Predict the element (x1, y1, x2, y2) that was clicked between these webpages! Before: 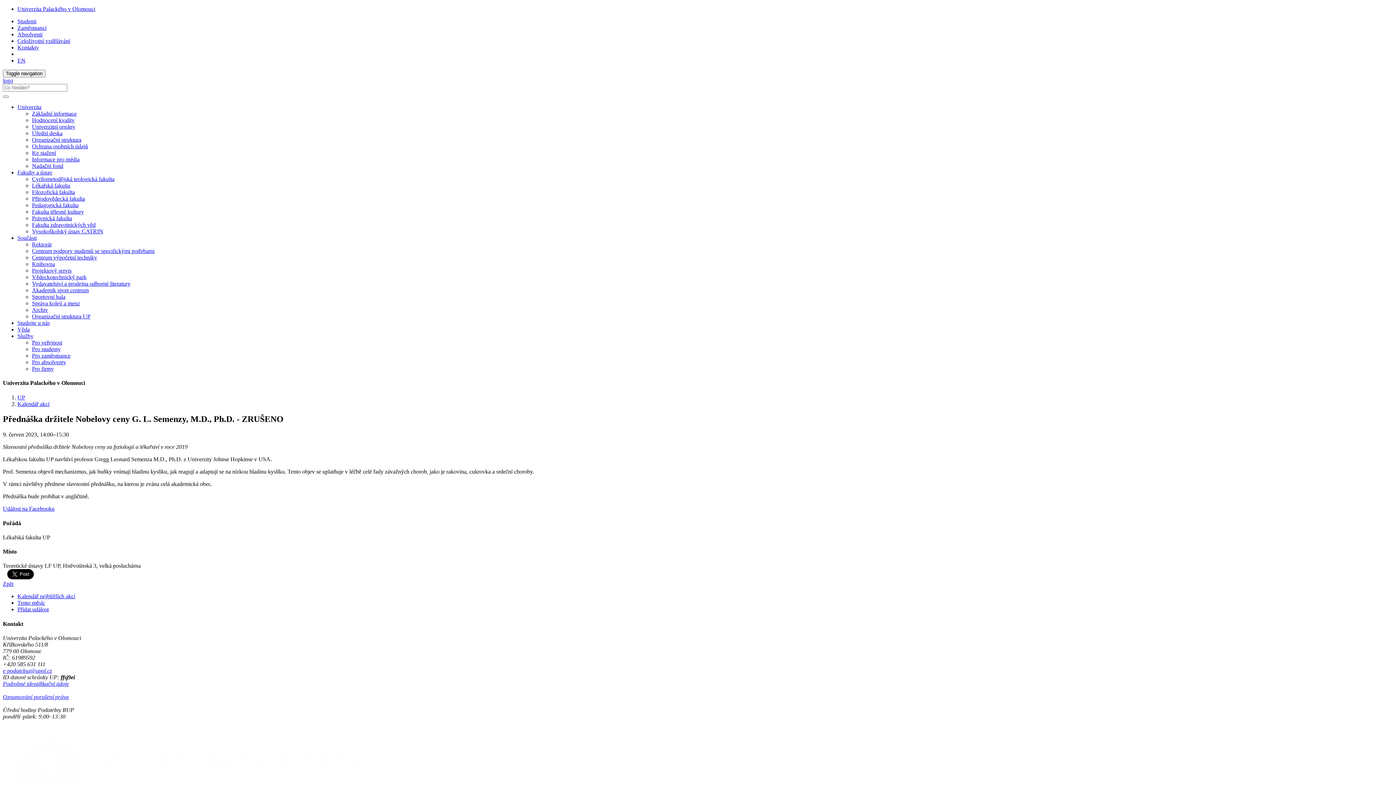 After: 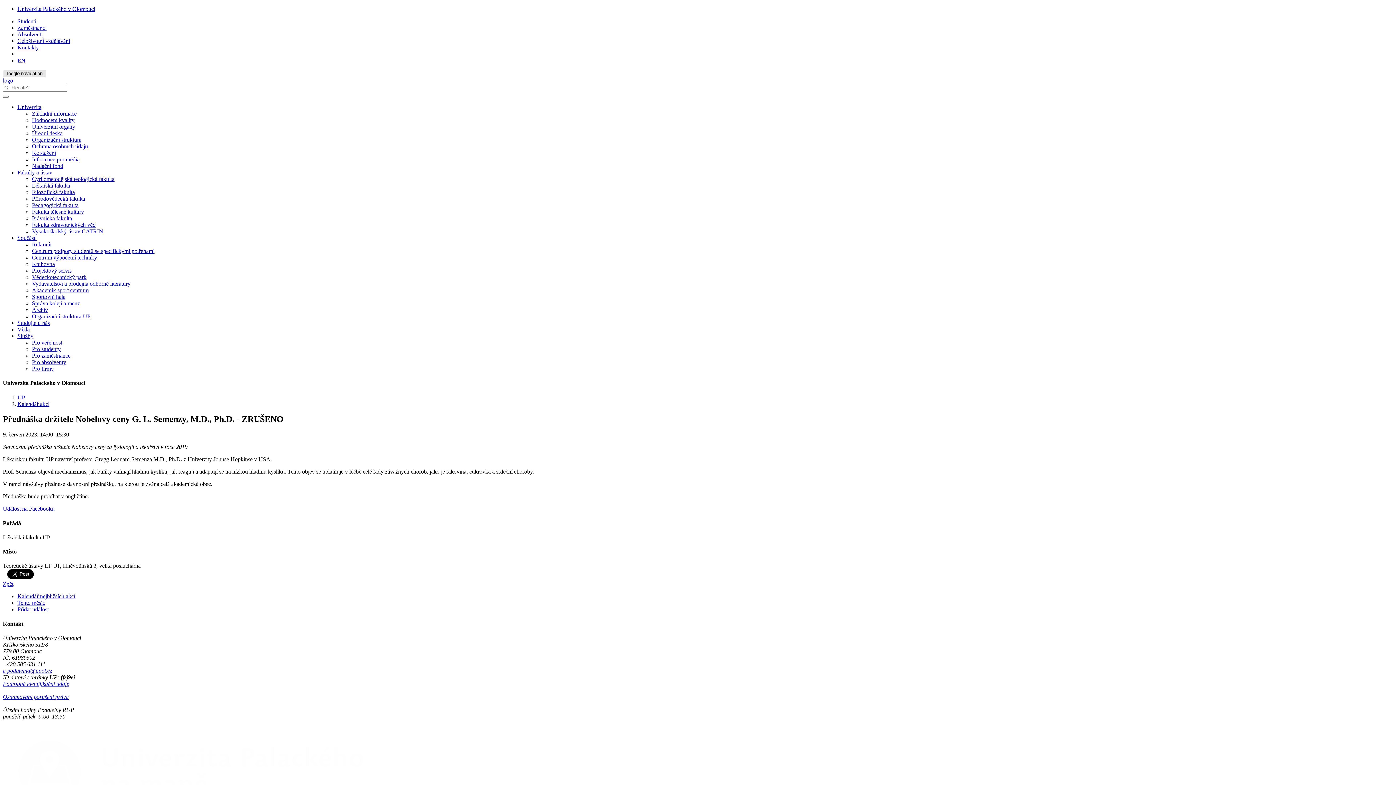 Action: label: Toggle navigation bbox: (2, 69, 45, 77)